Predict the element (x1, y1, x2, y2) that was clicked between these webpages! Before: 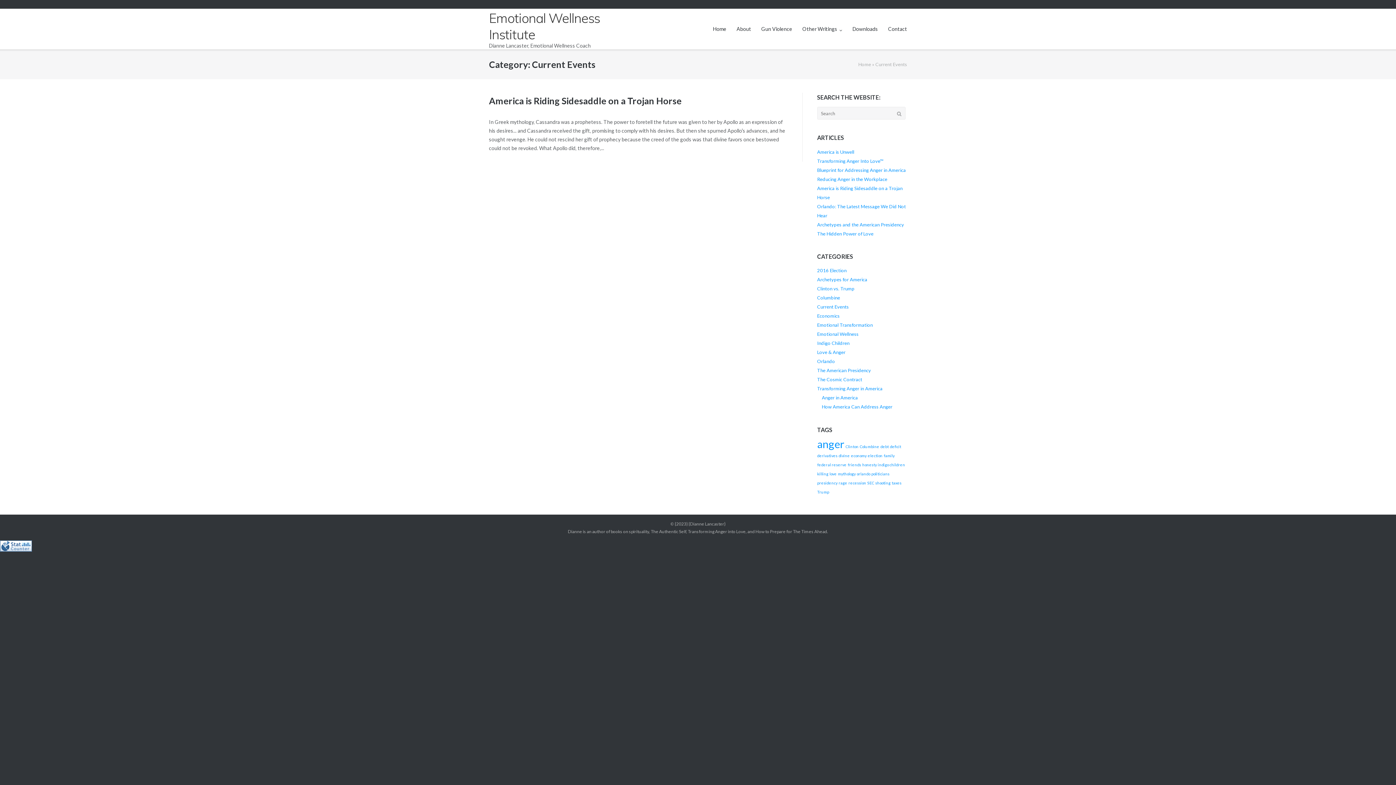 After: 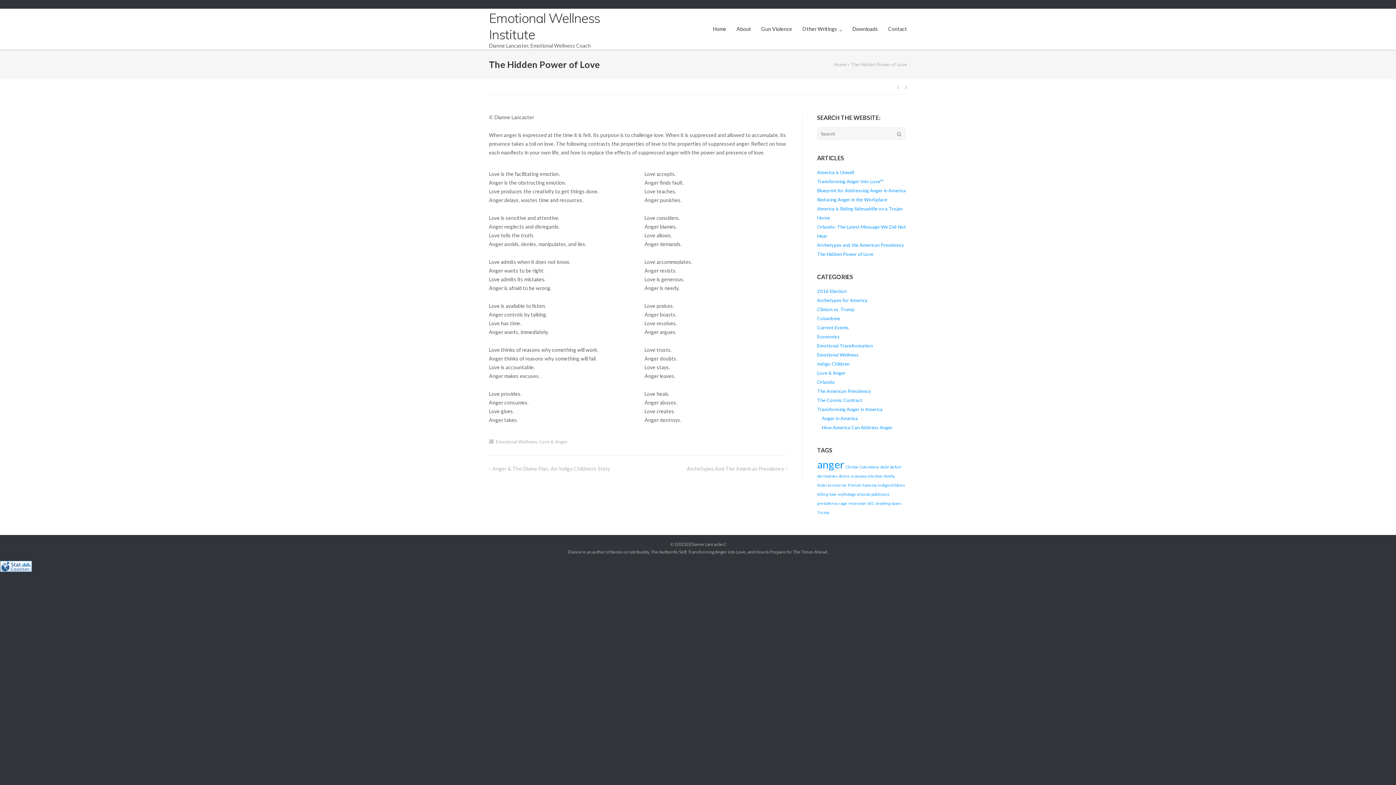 Action: label: The Hidden Power of Love bbox: (817, 230, 873, 236)